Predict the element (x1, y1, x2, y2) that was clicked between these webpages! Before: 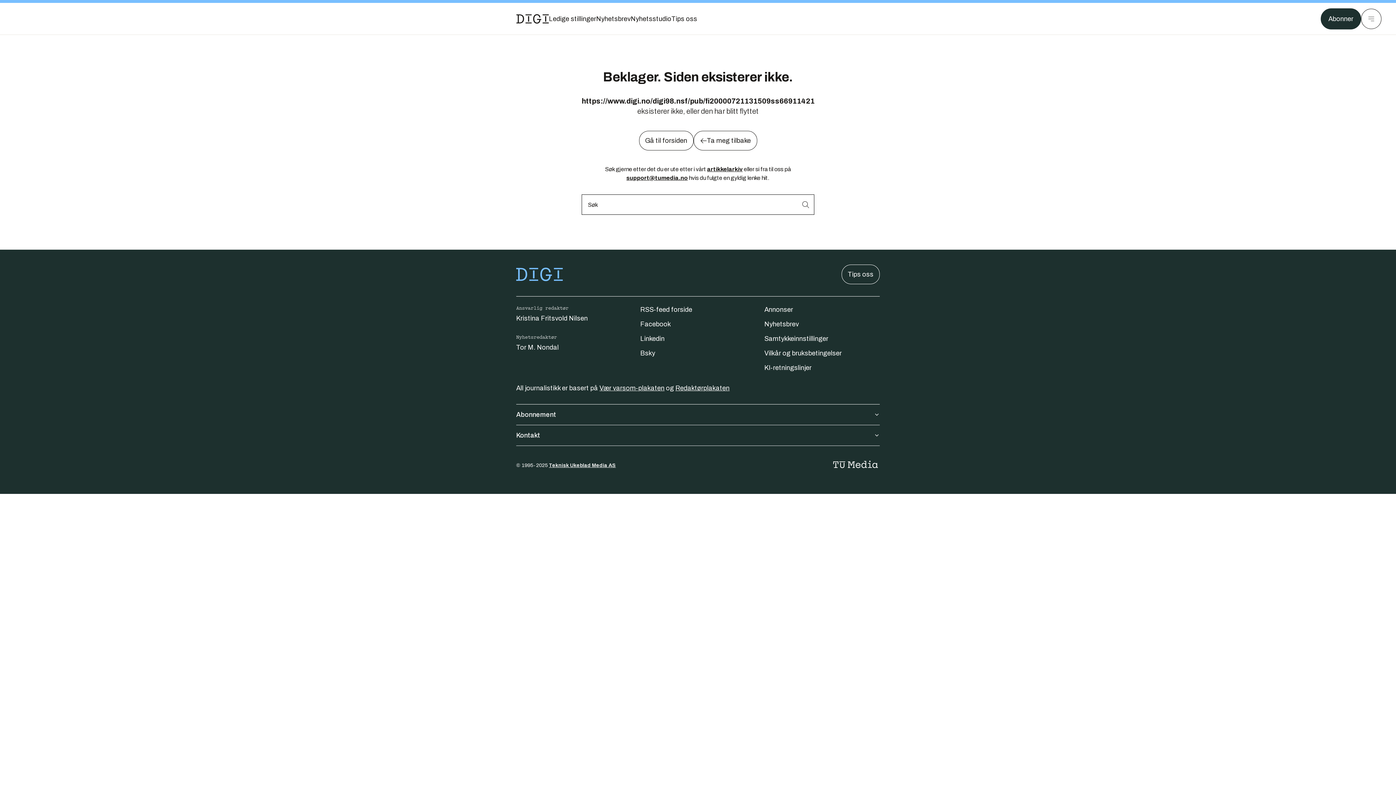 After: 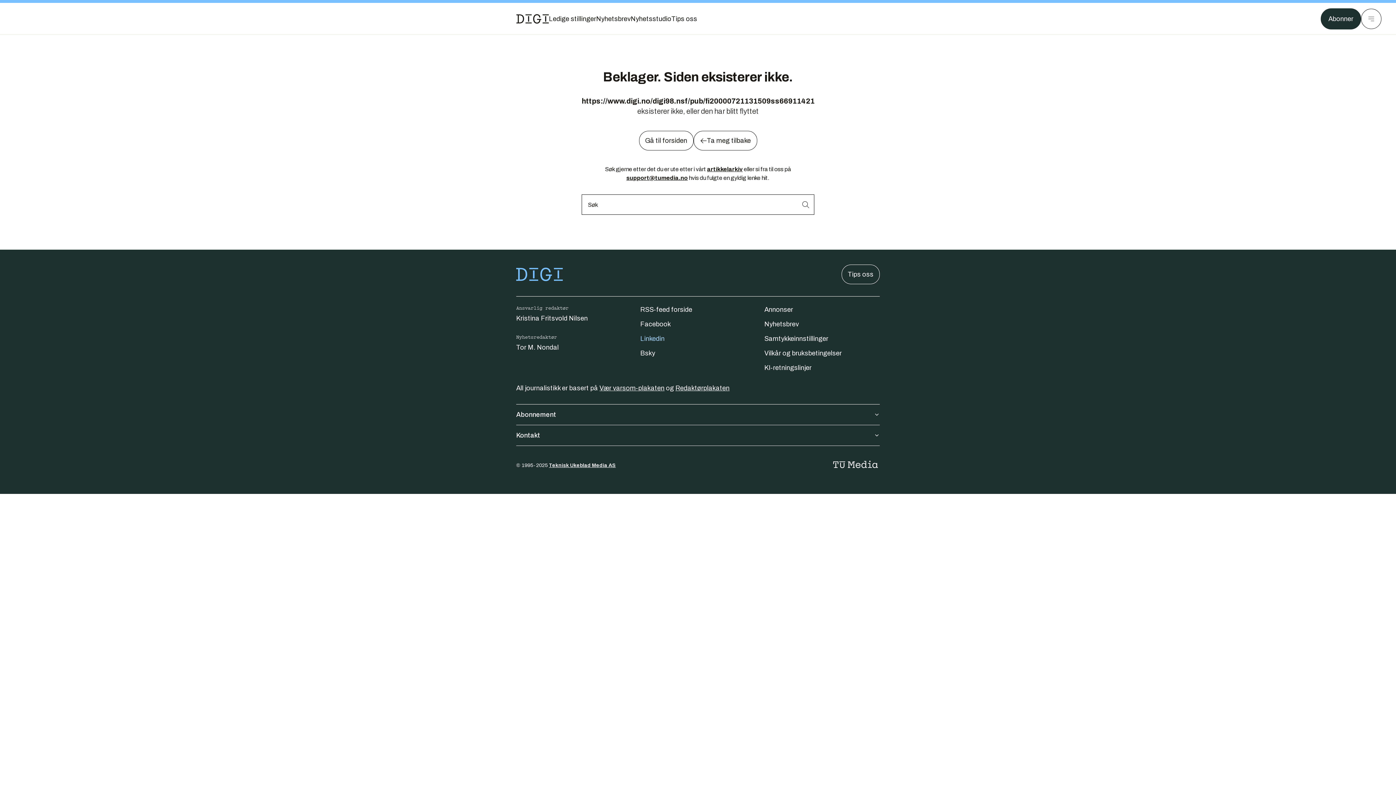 Action: label: Følg oss på linkedin bbox: (640, 335, 664, 342)